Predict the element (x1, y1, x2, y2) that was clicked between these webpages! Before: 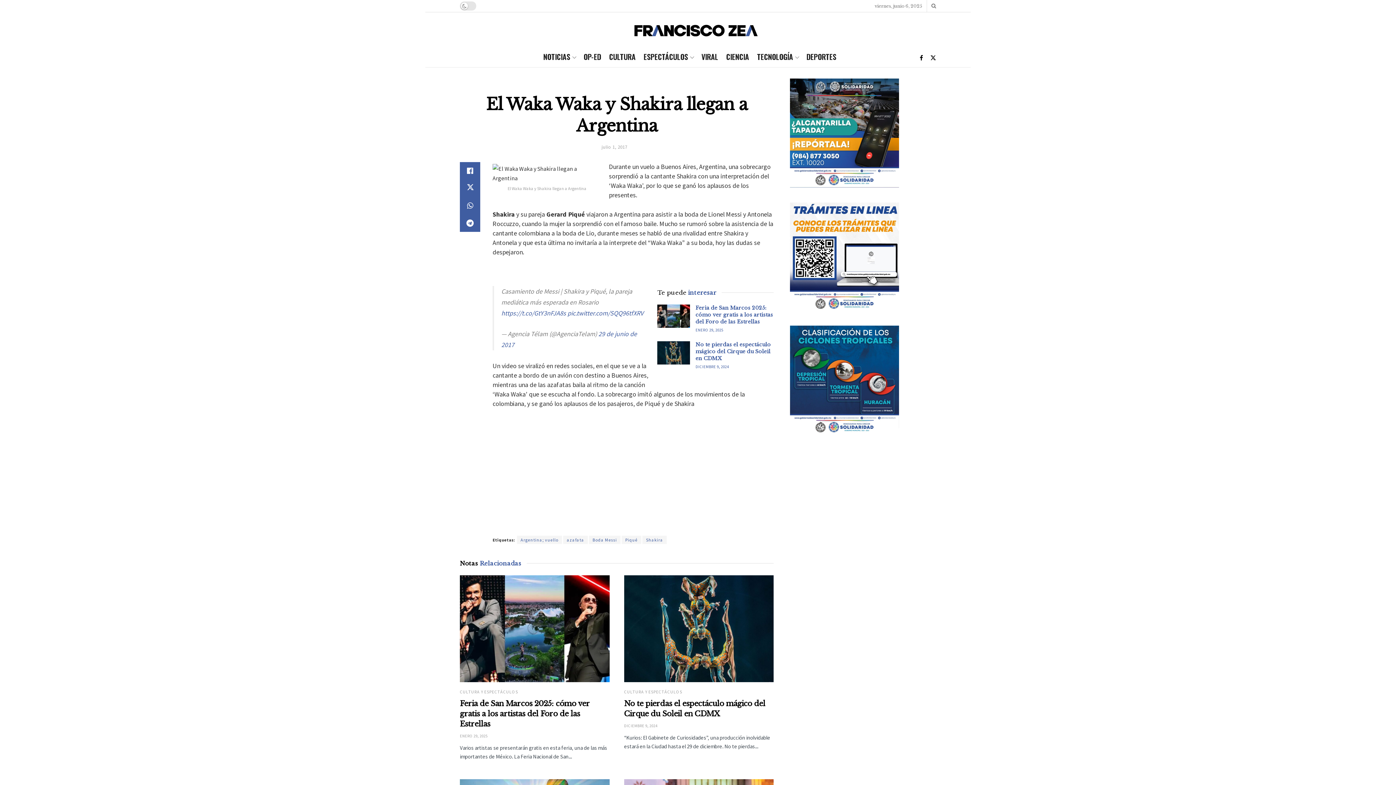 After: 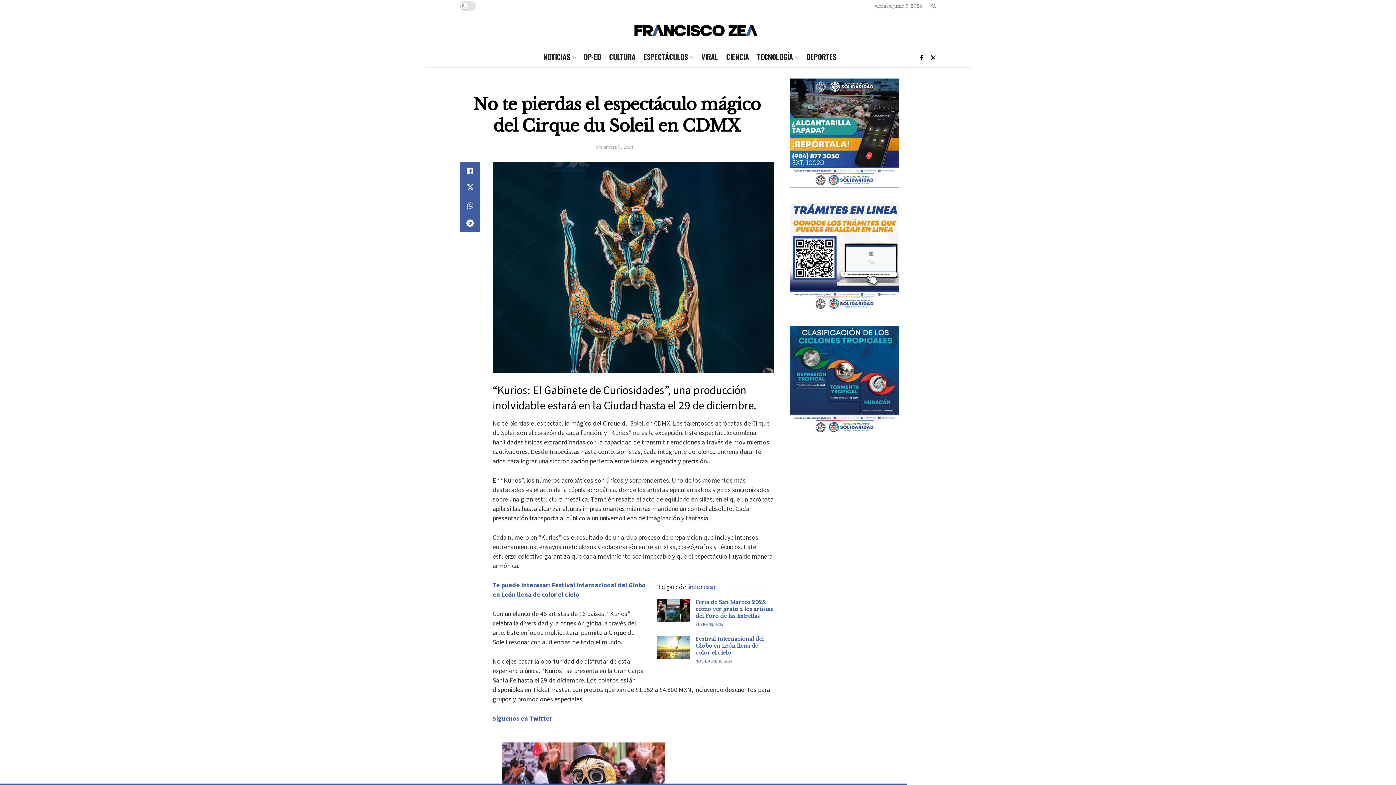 Action: label: Read article: No te pierdas el espectáculo mágico del Cirque du Soleil en CDMX bbox: (624, 575, 773, 682)